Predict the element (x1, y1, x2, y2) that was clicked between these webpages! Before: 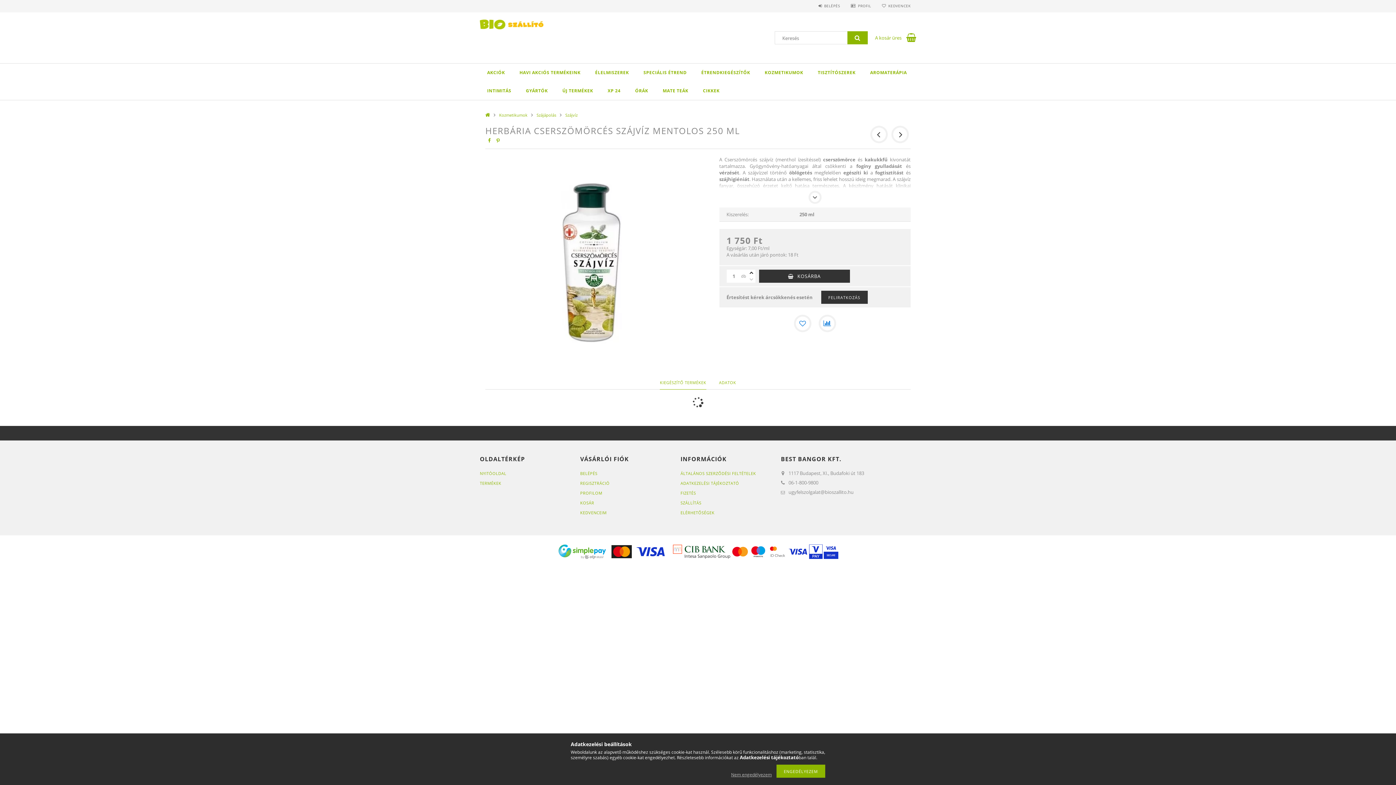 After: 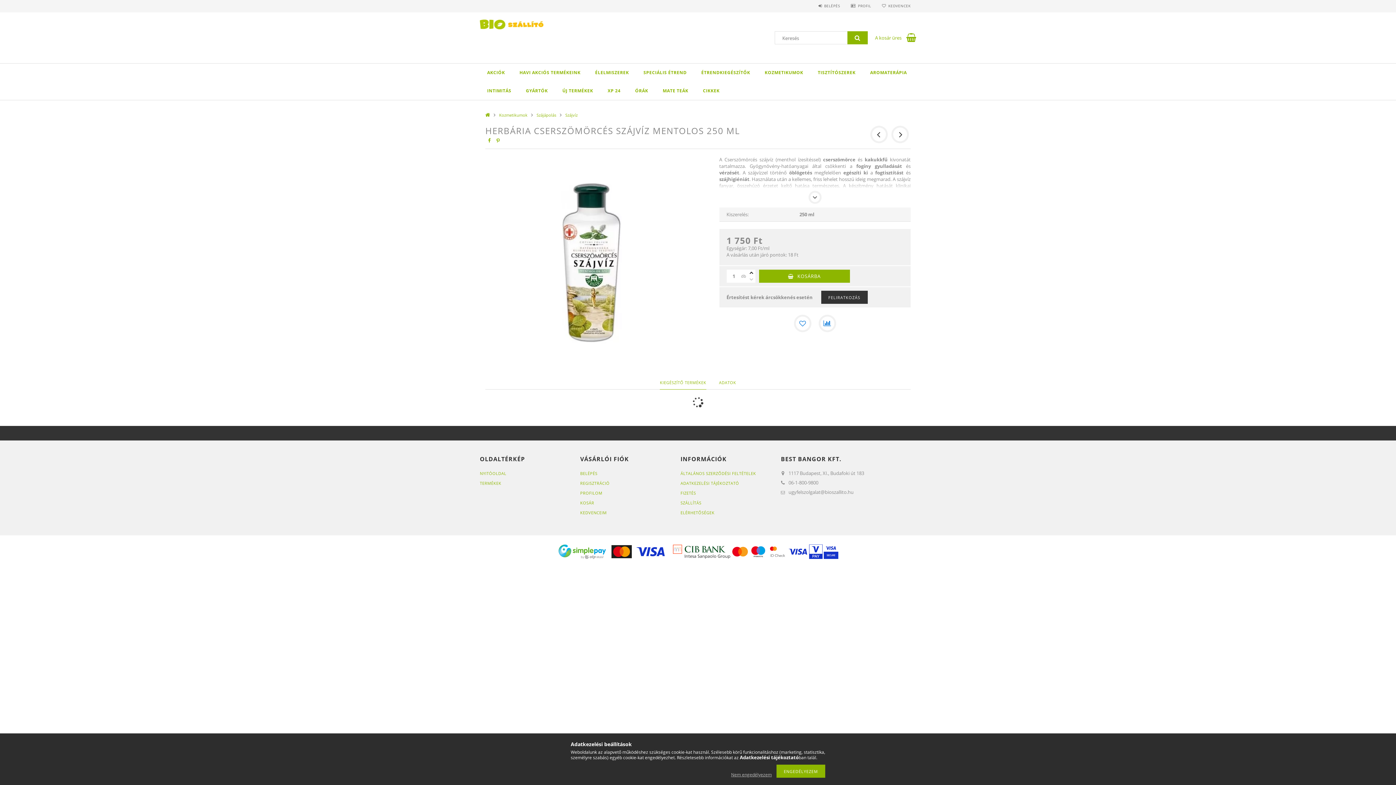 Action: label: KOSÁRBA bbox: (759, 269, 850, 282)